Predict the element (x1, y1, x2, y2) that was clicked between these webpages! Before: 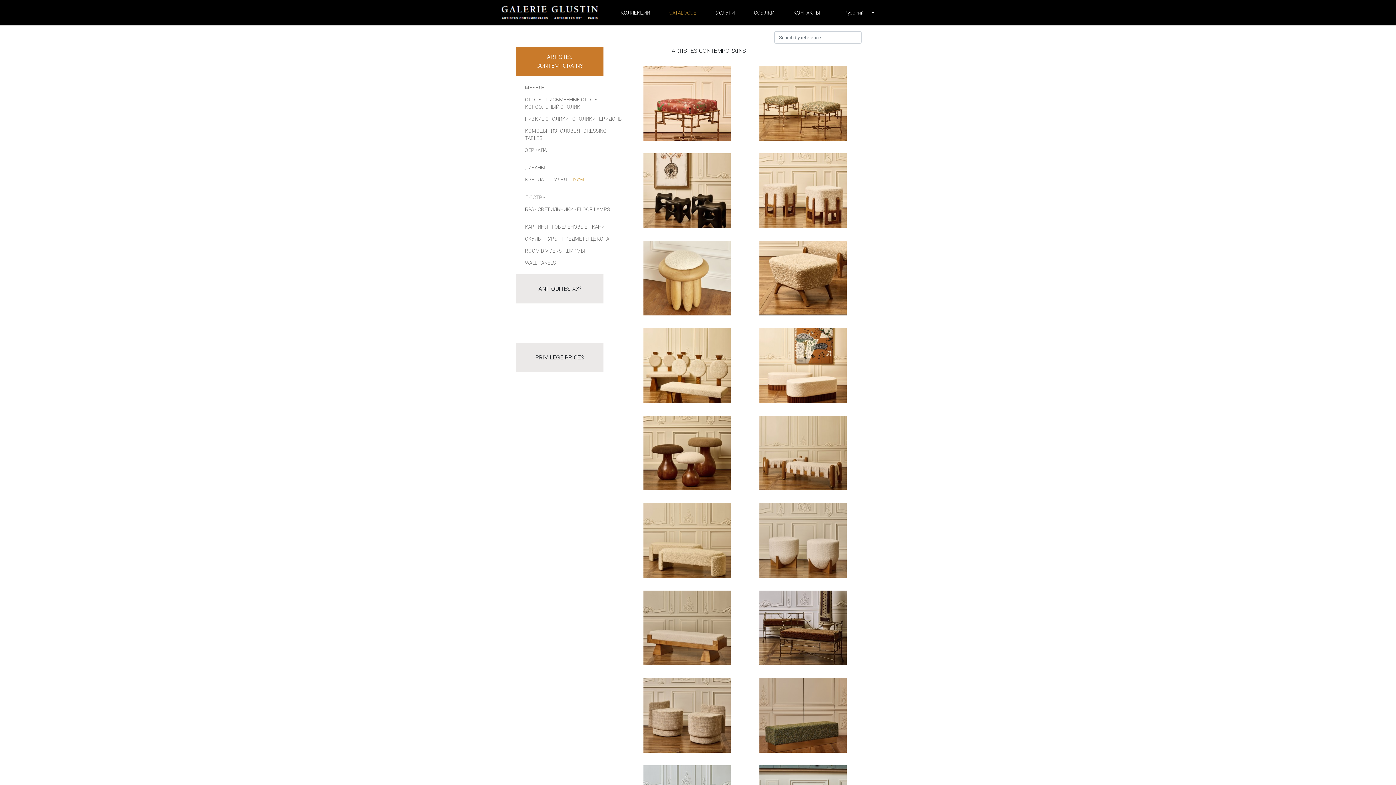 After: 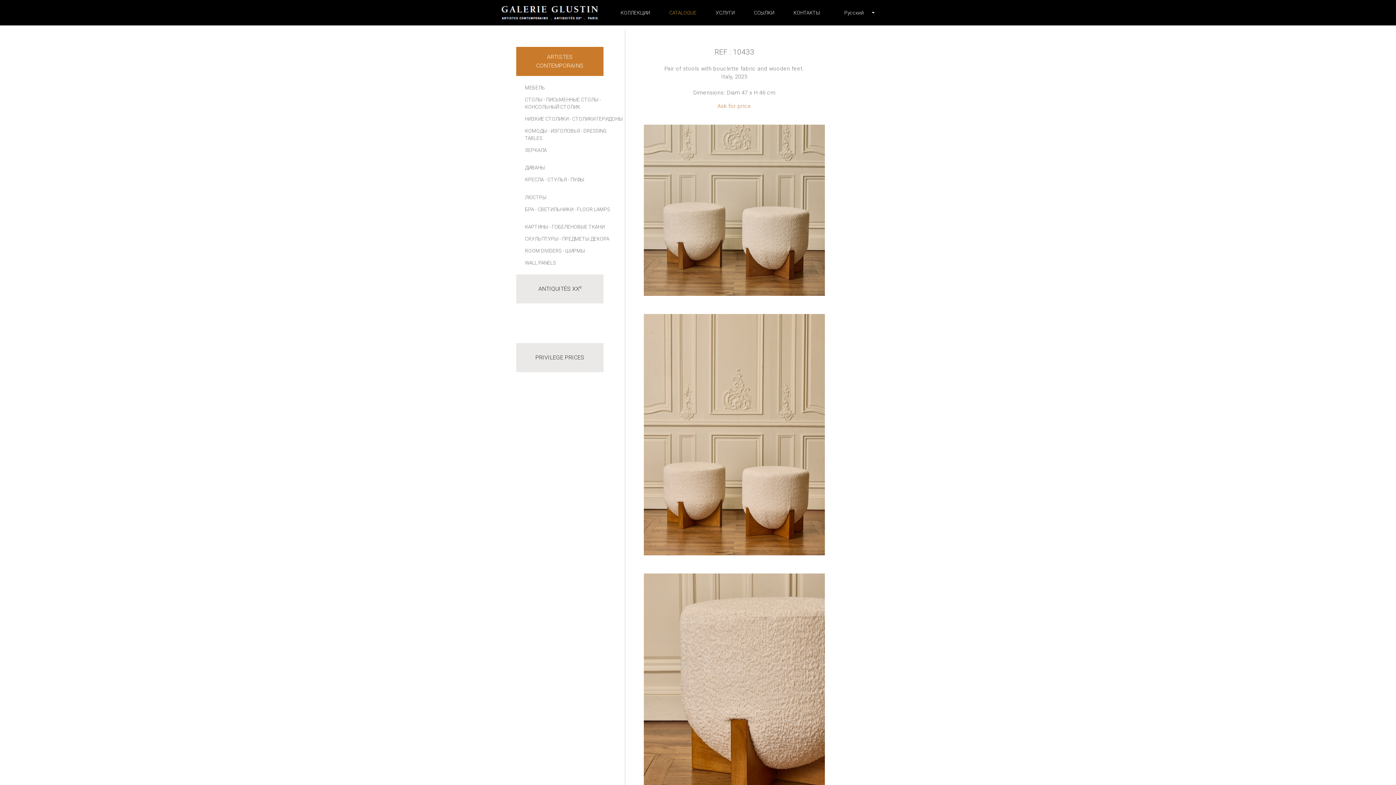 Action: bbox: (759, 536, 846, 543)